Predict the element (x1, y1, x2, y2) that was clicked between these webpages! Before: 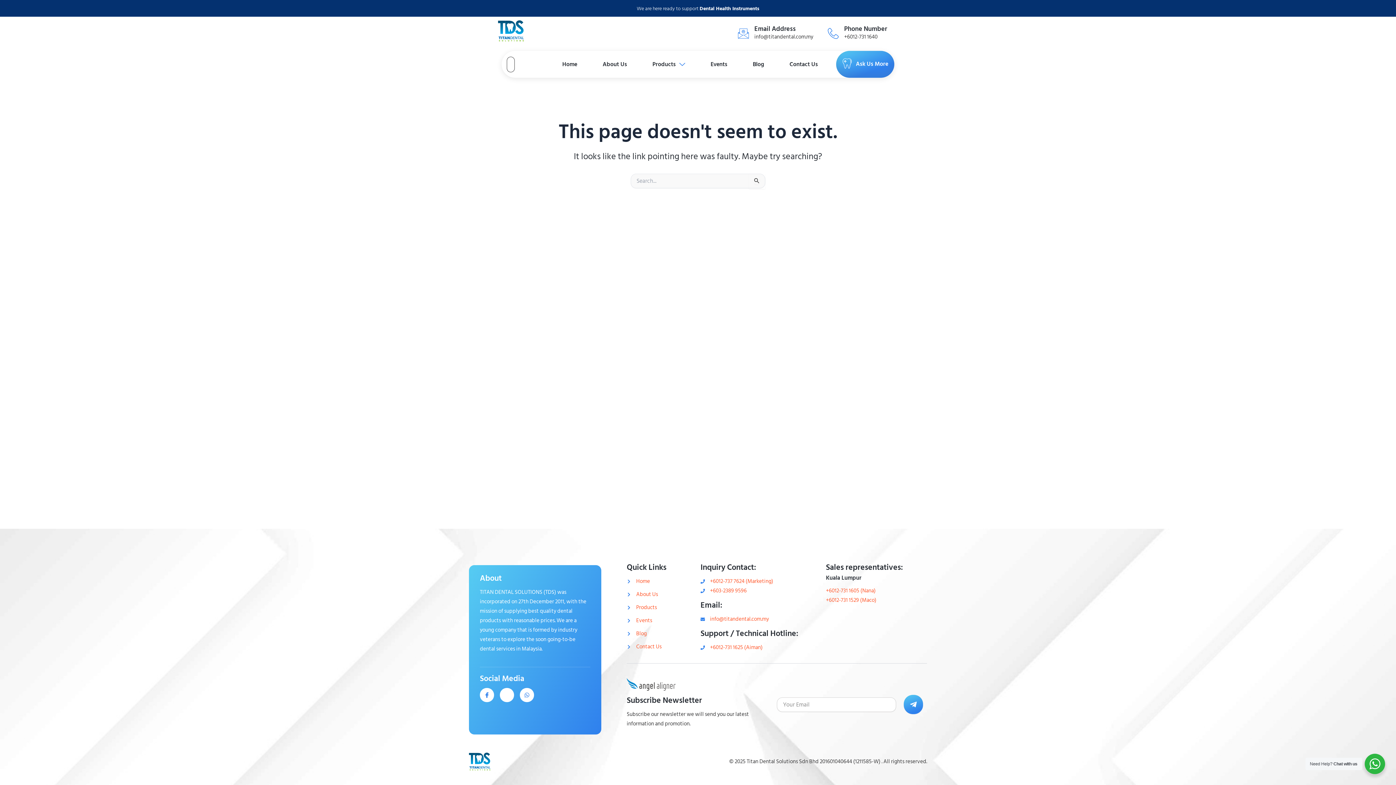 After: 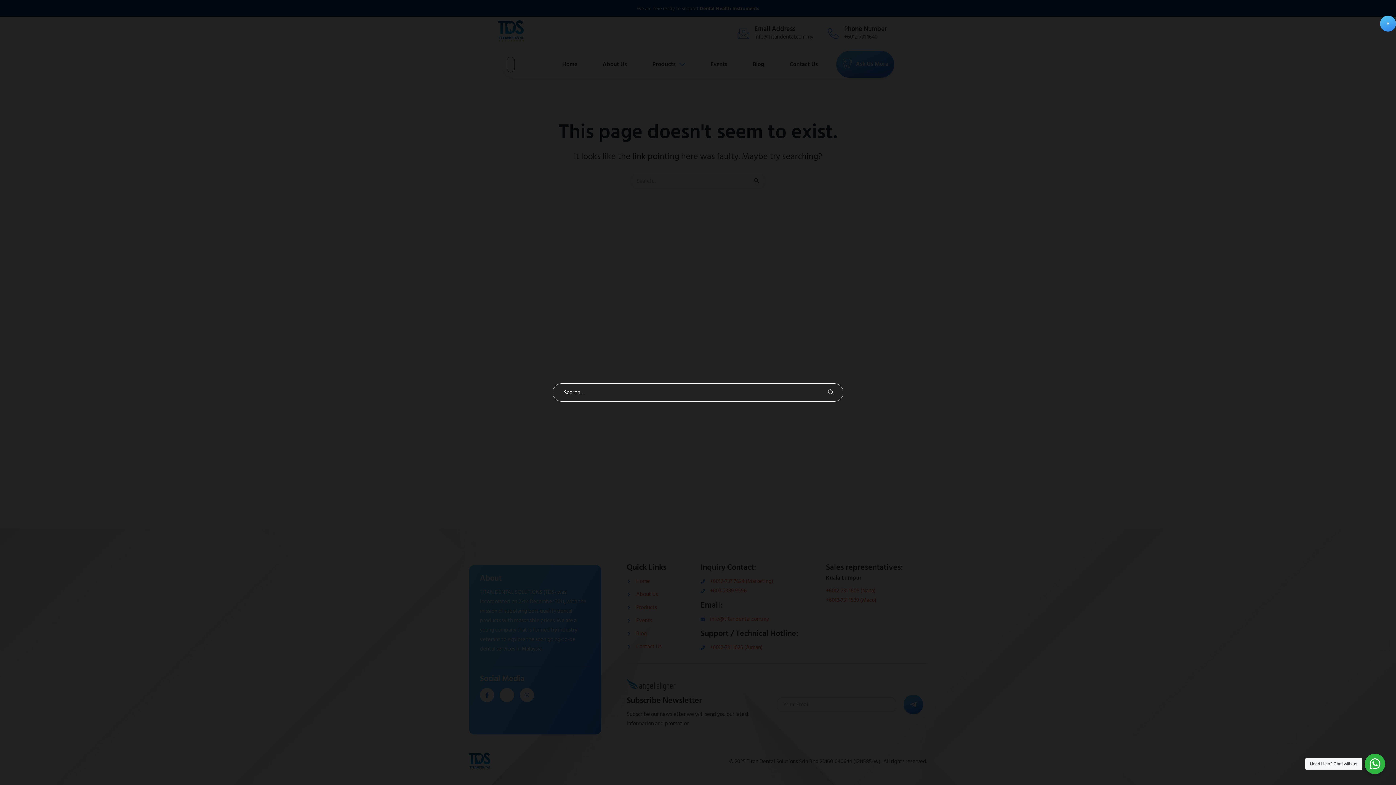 Action: bbox: (506, 56, 514, 72)